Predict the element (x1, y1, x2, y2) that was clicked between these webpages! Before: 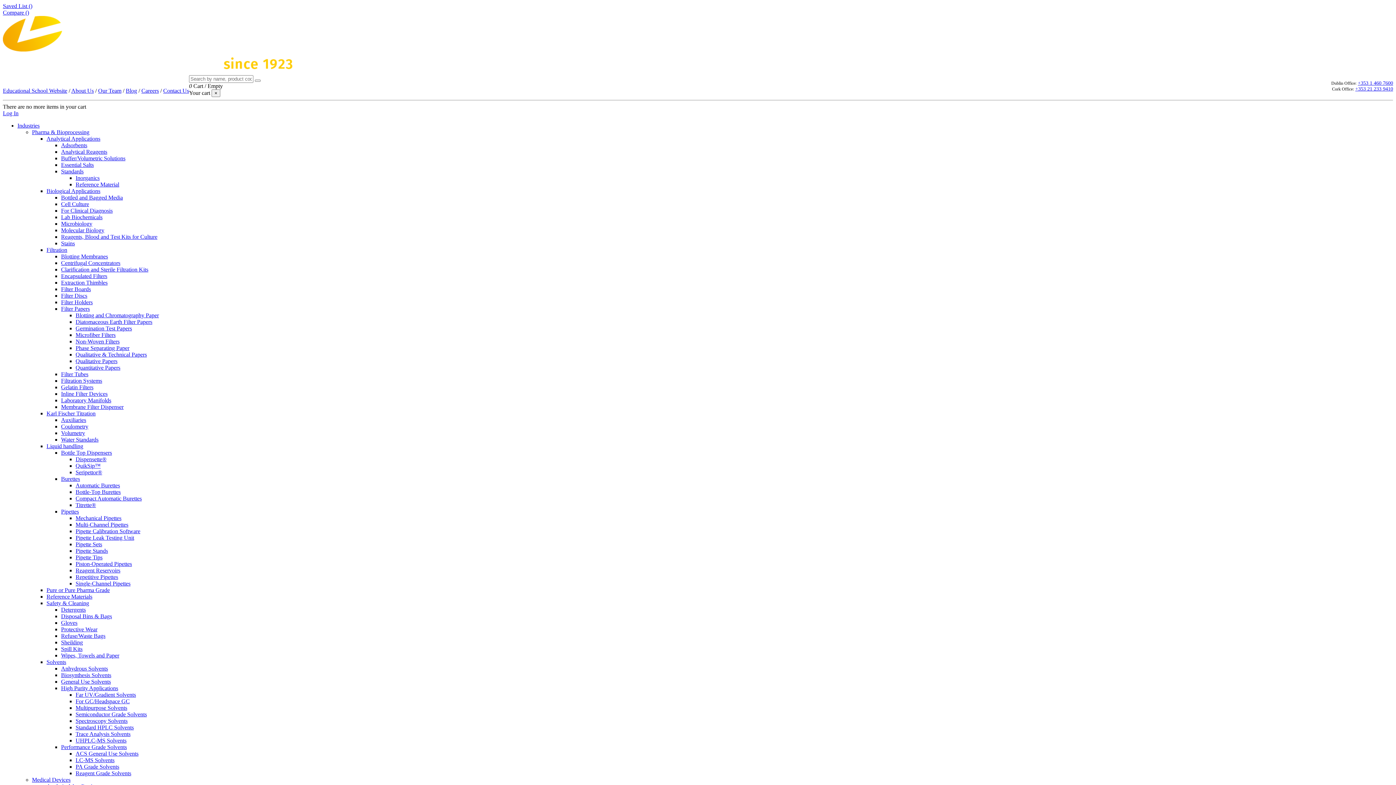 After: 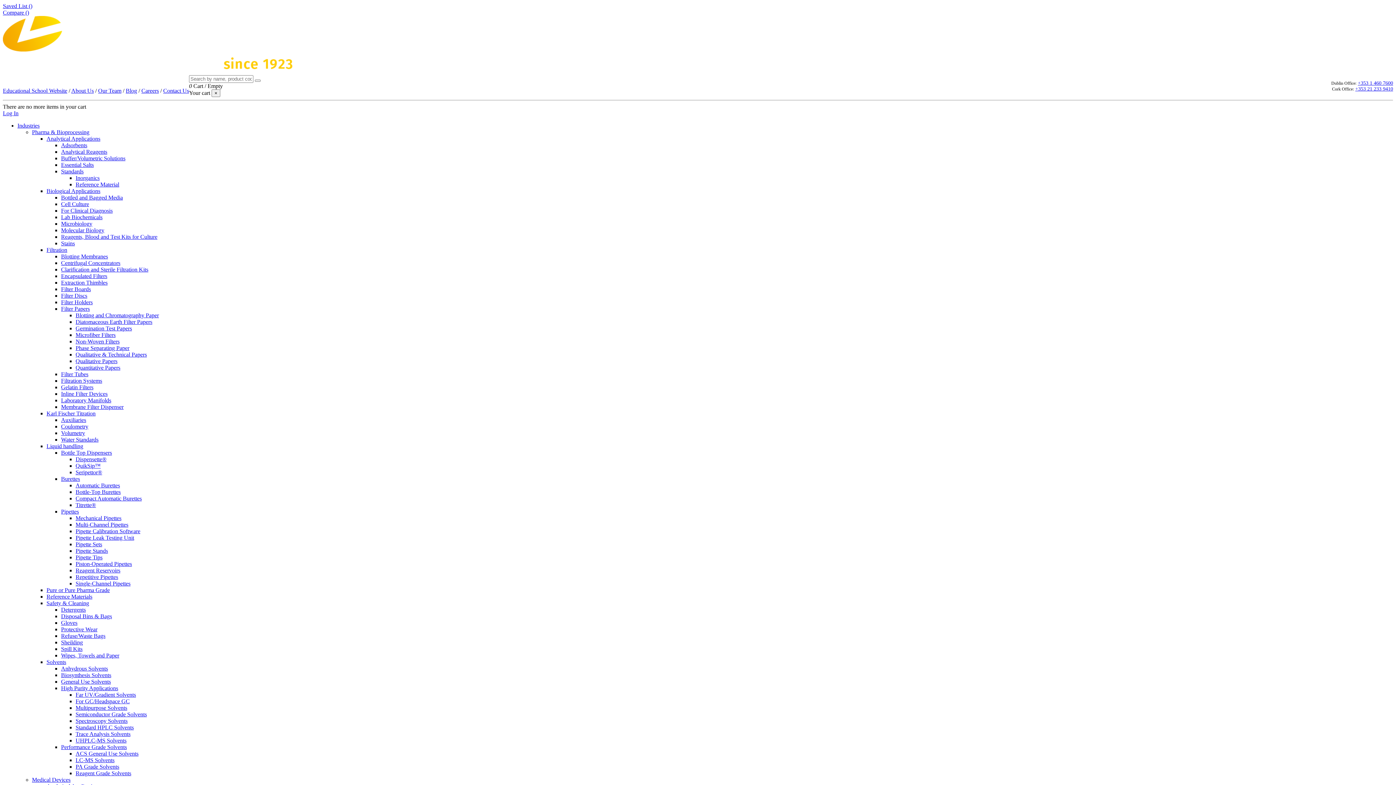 Action: bbox: (75, 489, 120, 495) label: Bottle-Top Burettes